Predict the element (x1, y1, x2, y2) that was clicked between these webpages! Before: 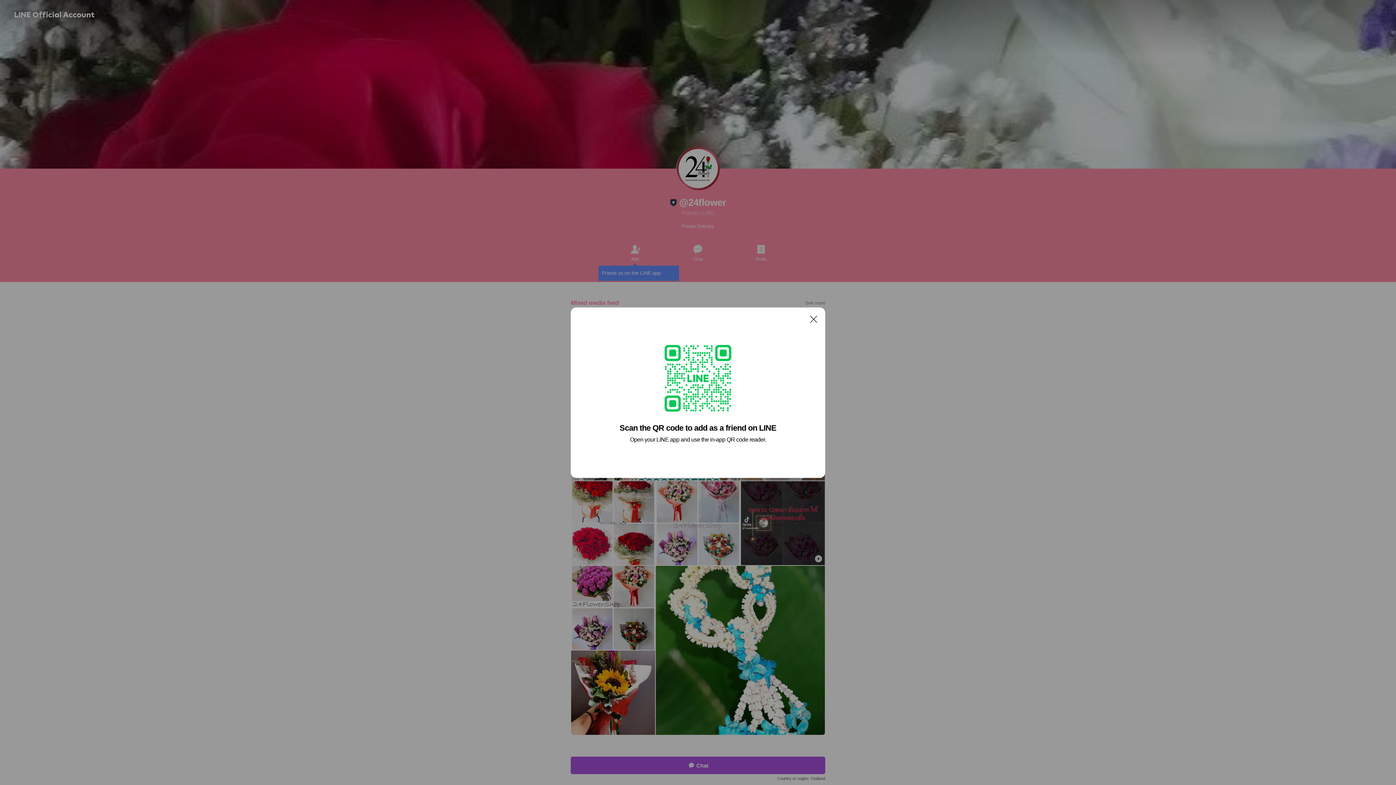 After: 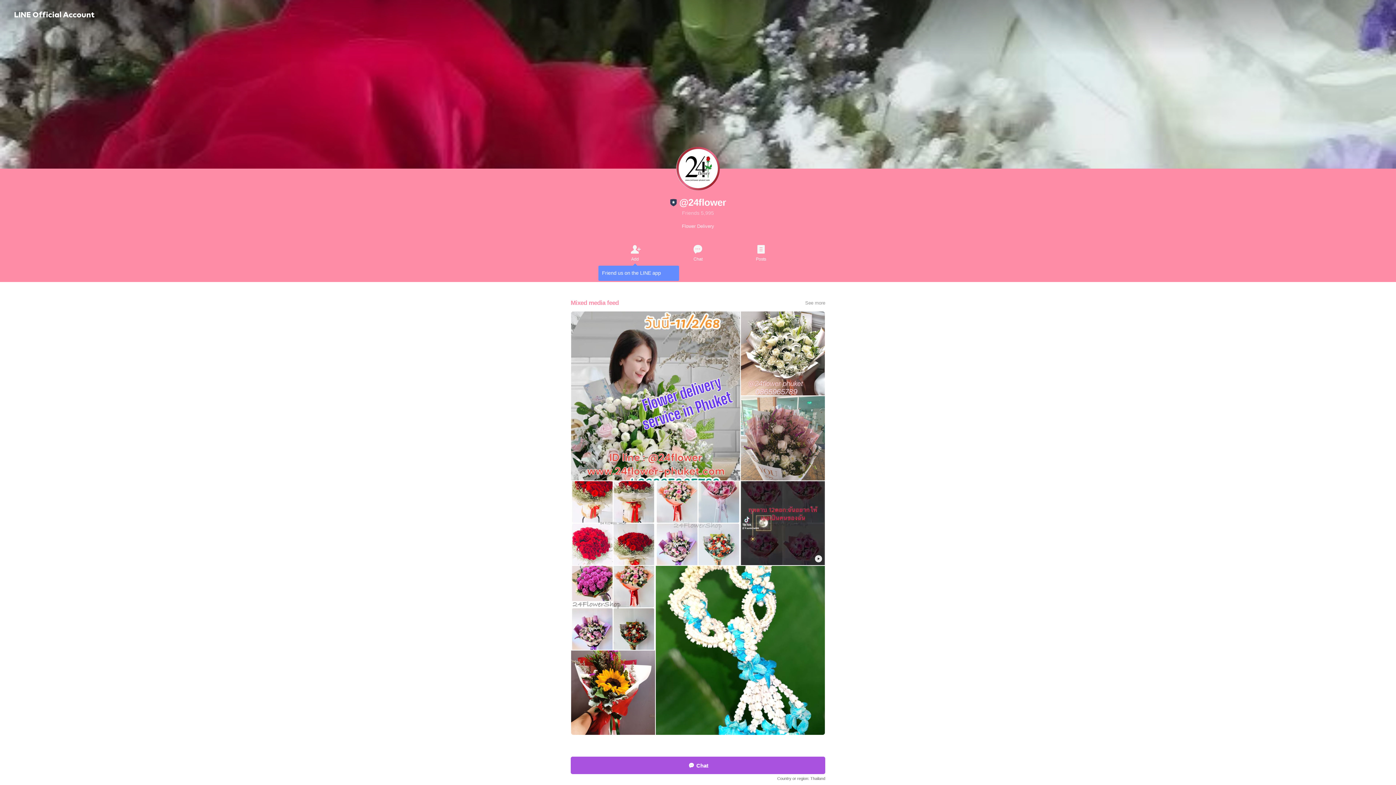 Action: label: Close bbox: (806, 311, 821, 326)